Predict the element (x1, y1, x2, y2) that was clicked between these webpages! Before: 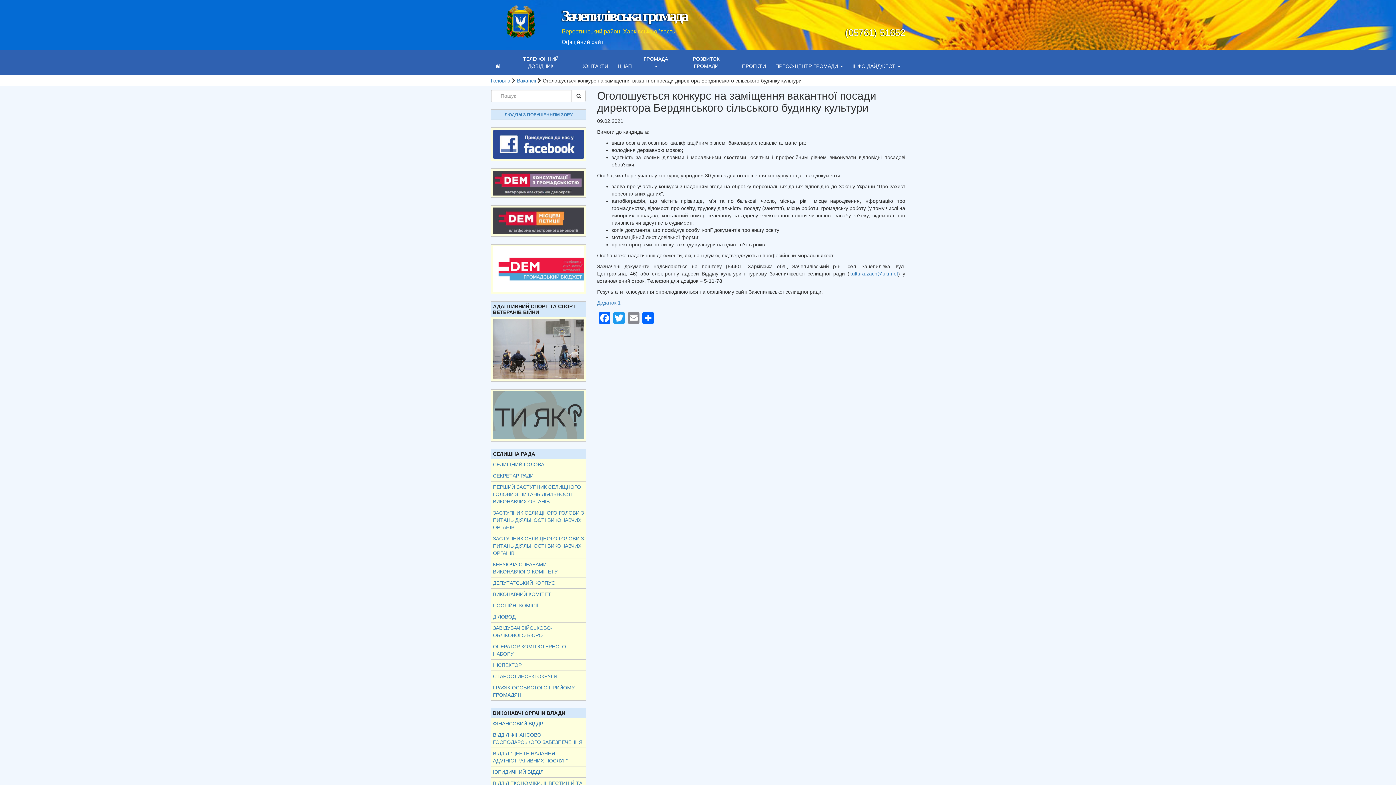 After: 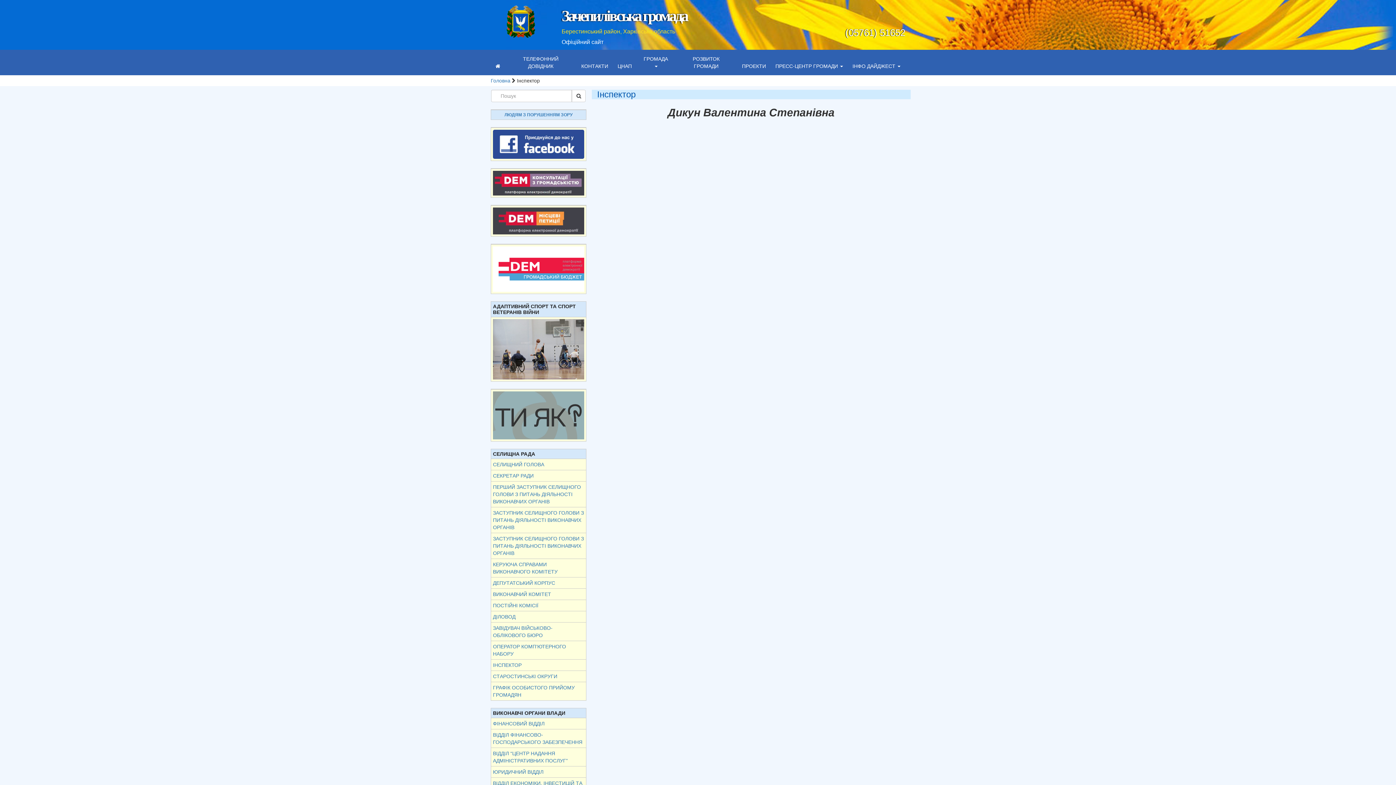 Action: bbox: (491, 659, 586, 670) label: ІНСПЕКТОР